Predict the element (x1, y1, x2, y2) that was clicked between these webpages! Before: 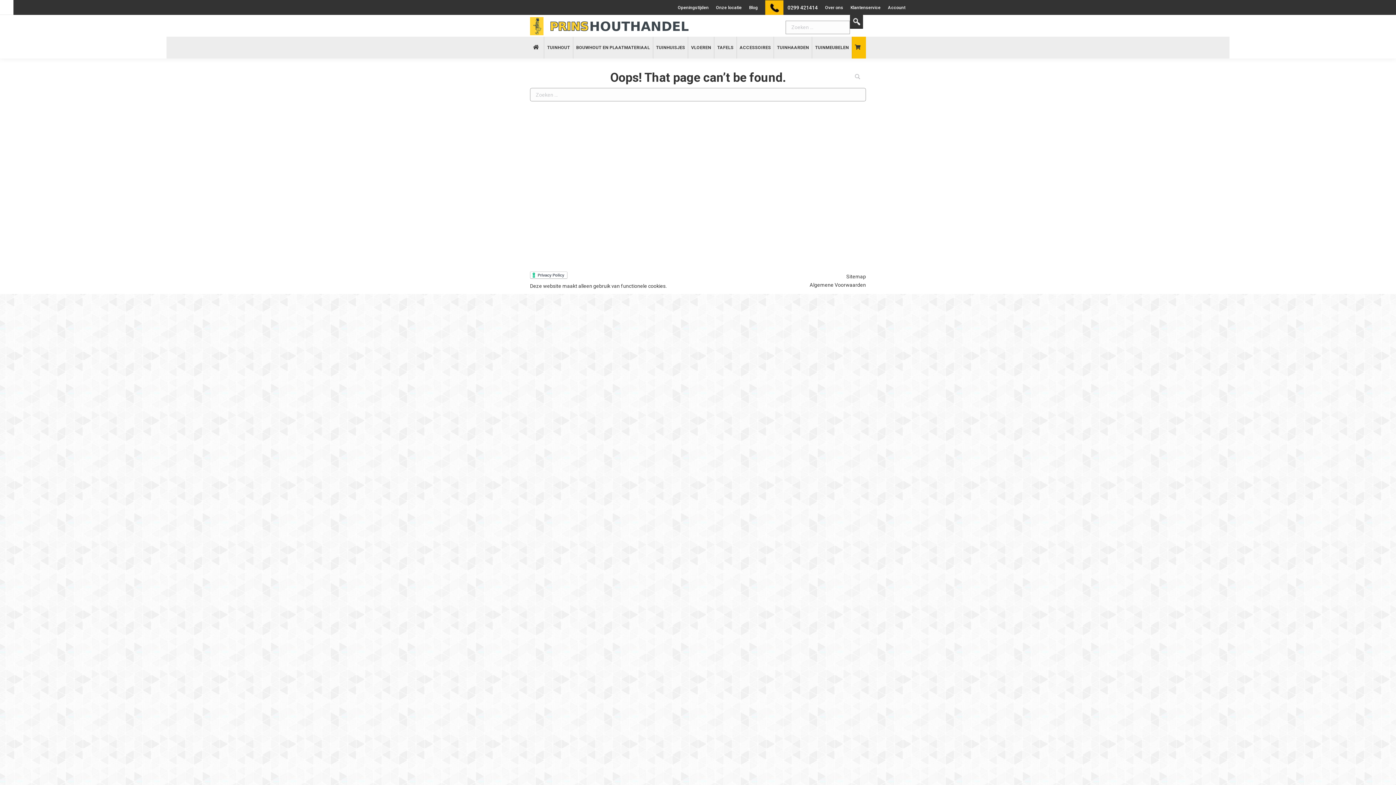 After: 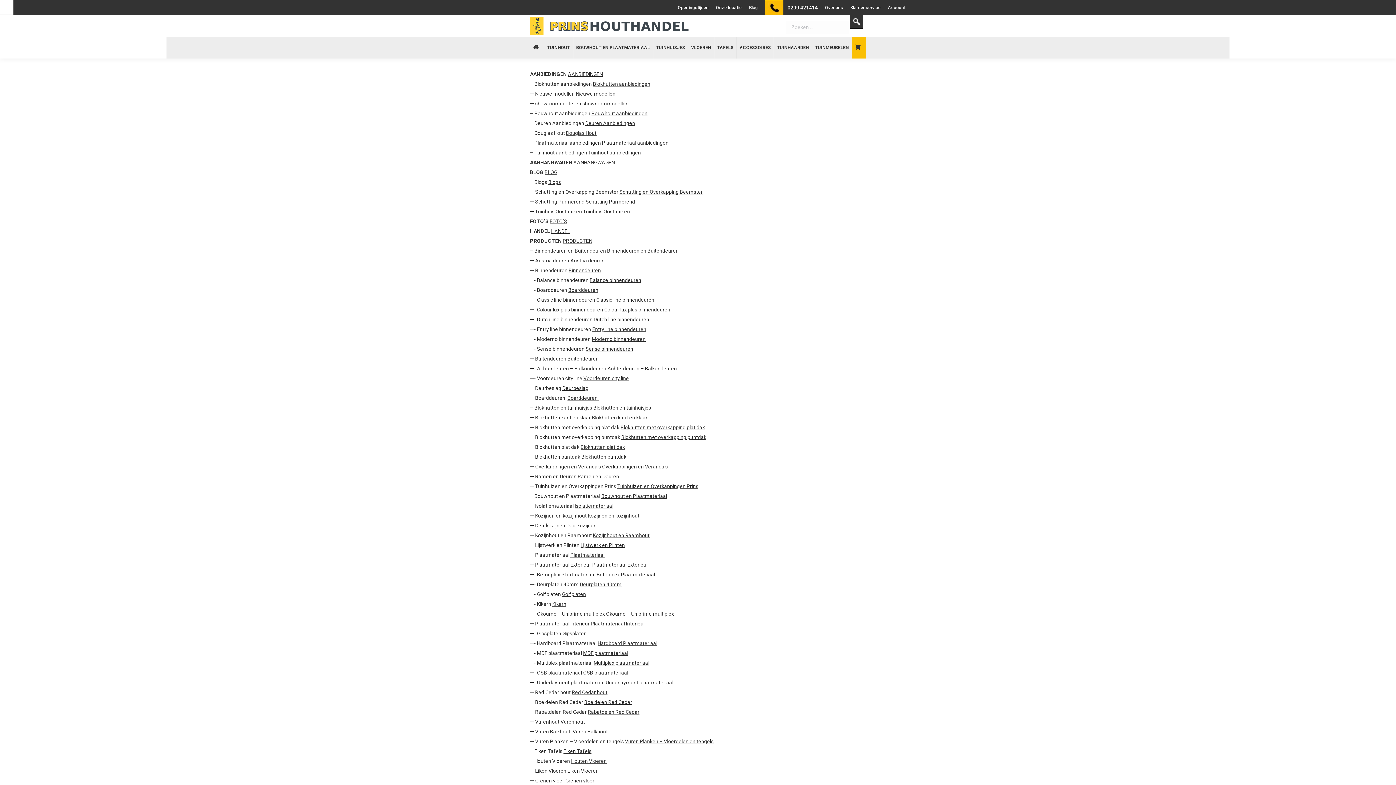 Action: label: Sitemap bbox: (846, 273, 866, 279)